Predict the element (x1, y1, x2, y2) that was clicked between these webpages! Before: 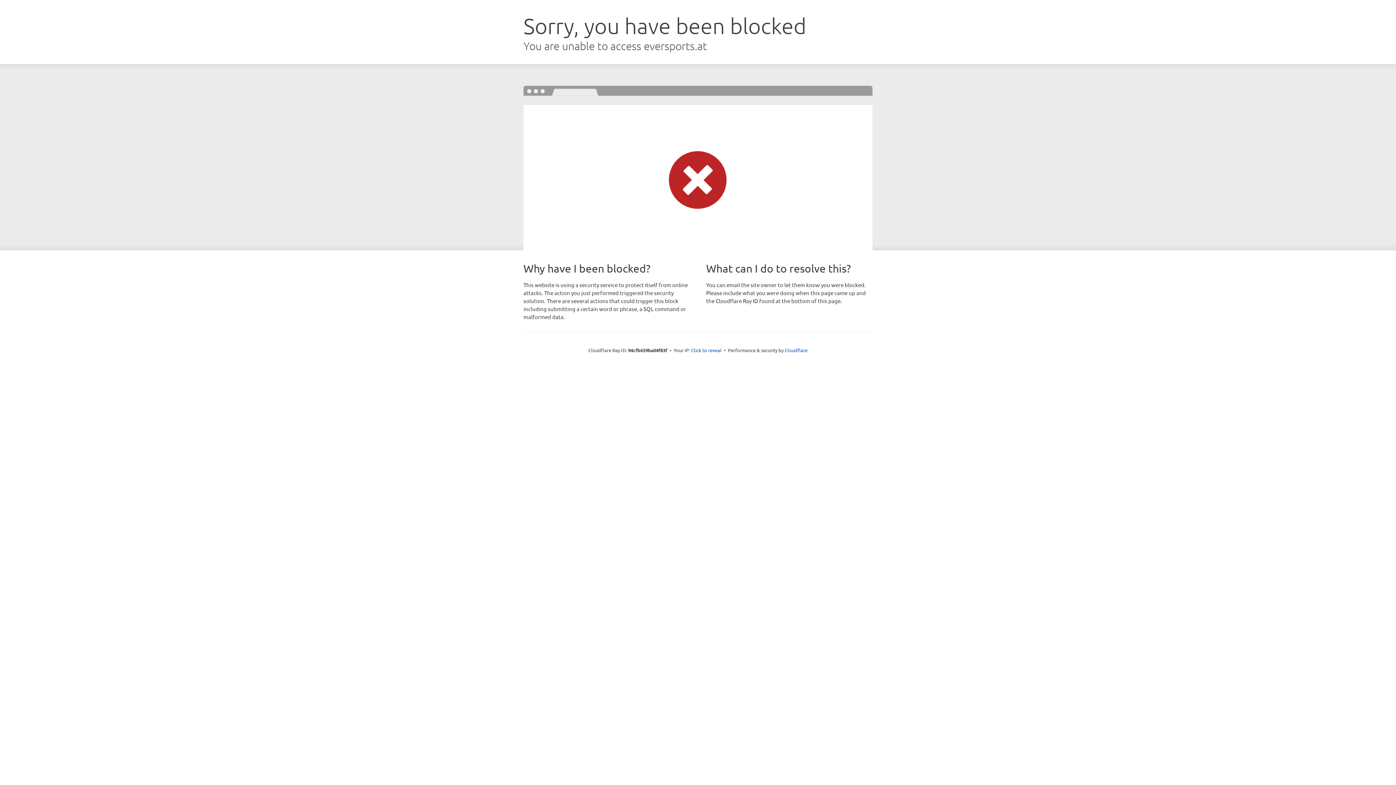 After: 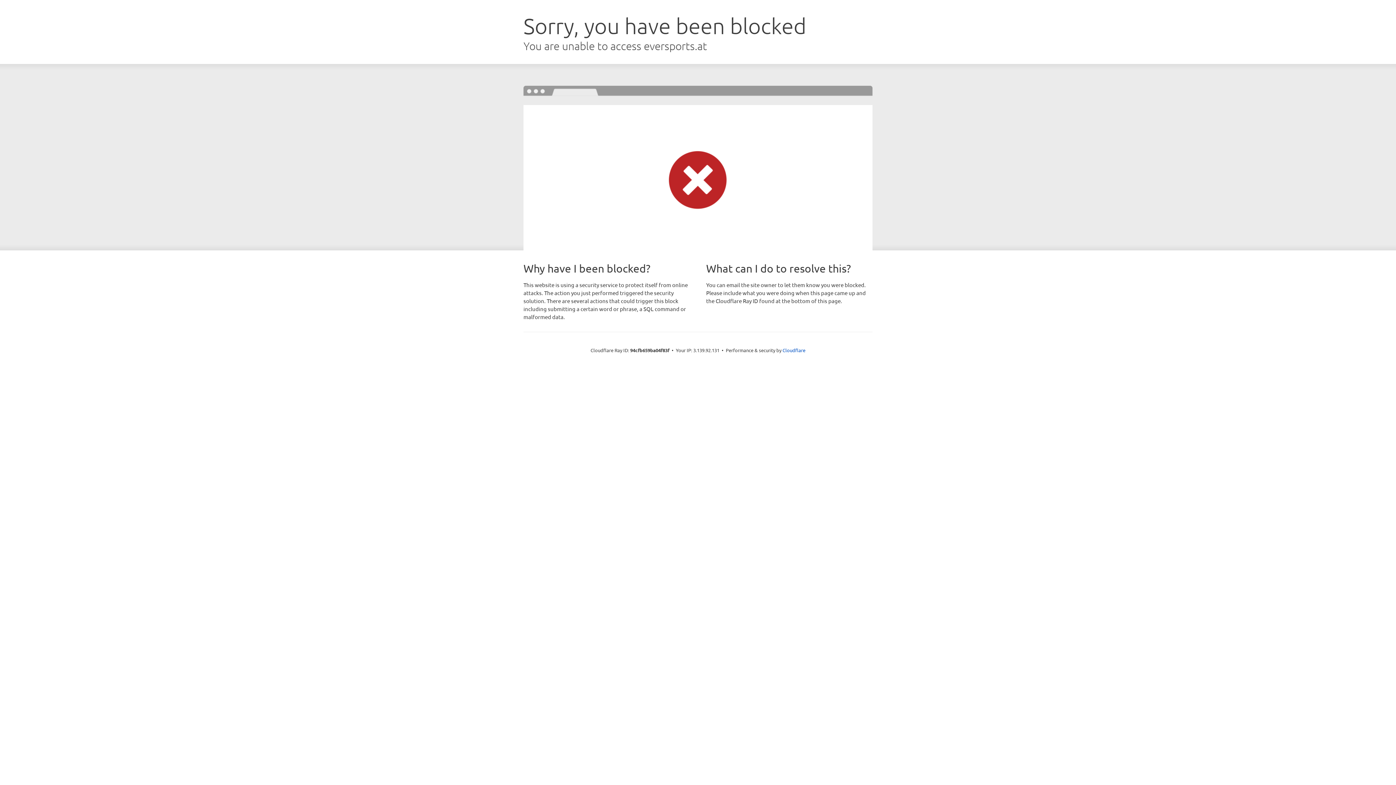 Action: label: Click to reveal bbox: (691, 346, 721, 353)